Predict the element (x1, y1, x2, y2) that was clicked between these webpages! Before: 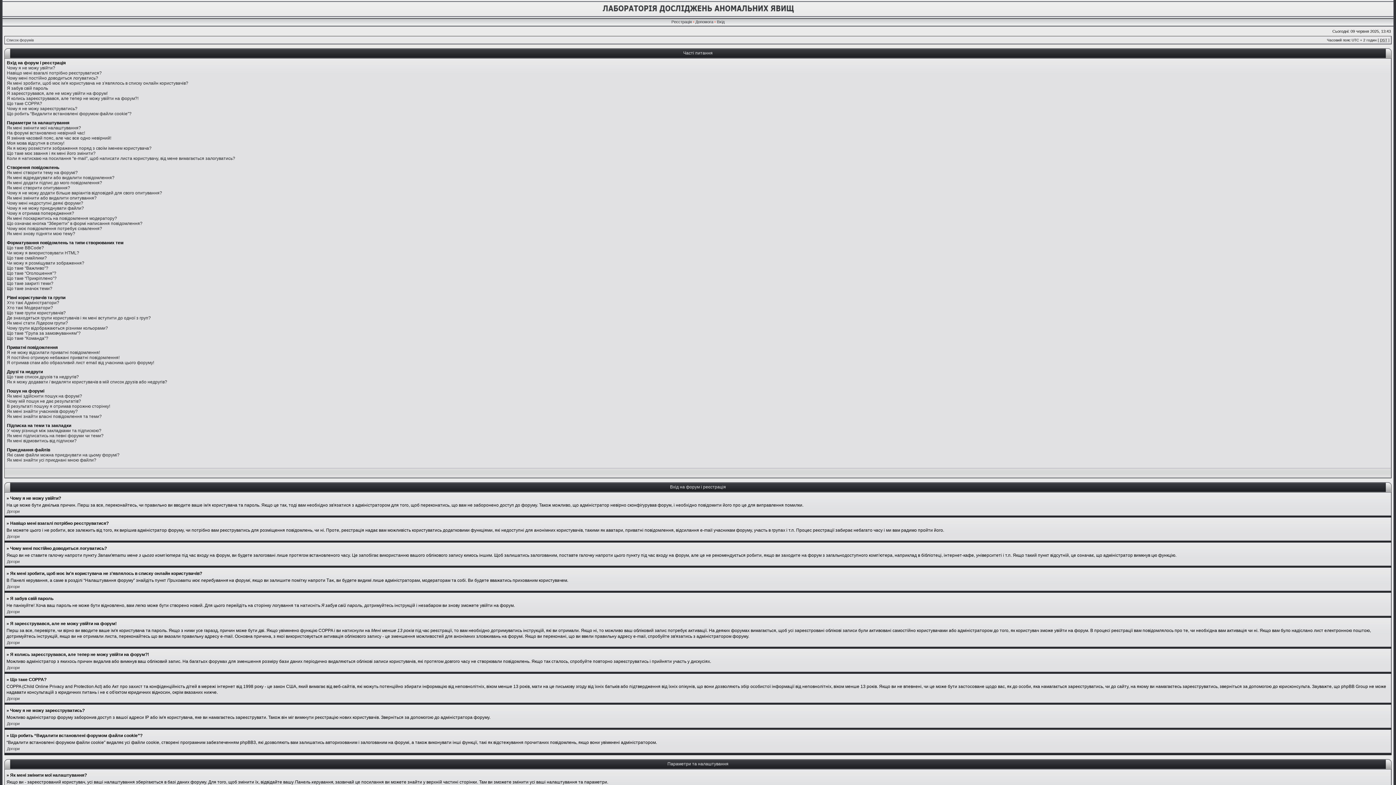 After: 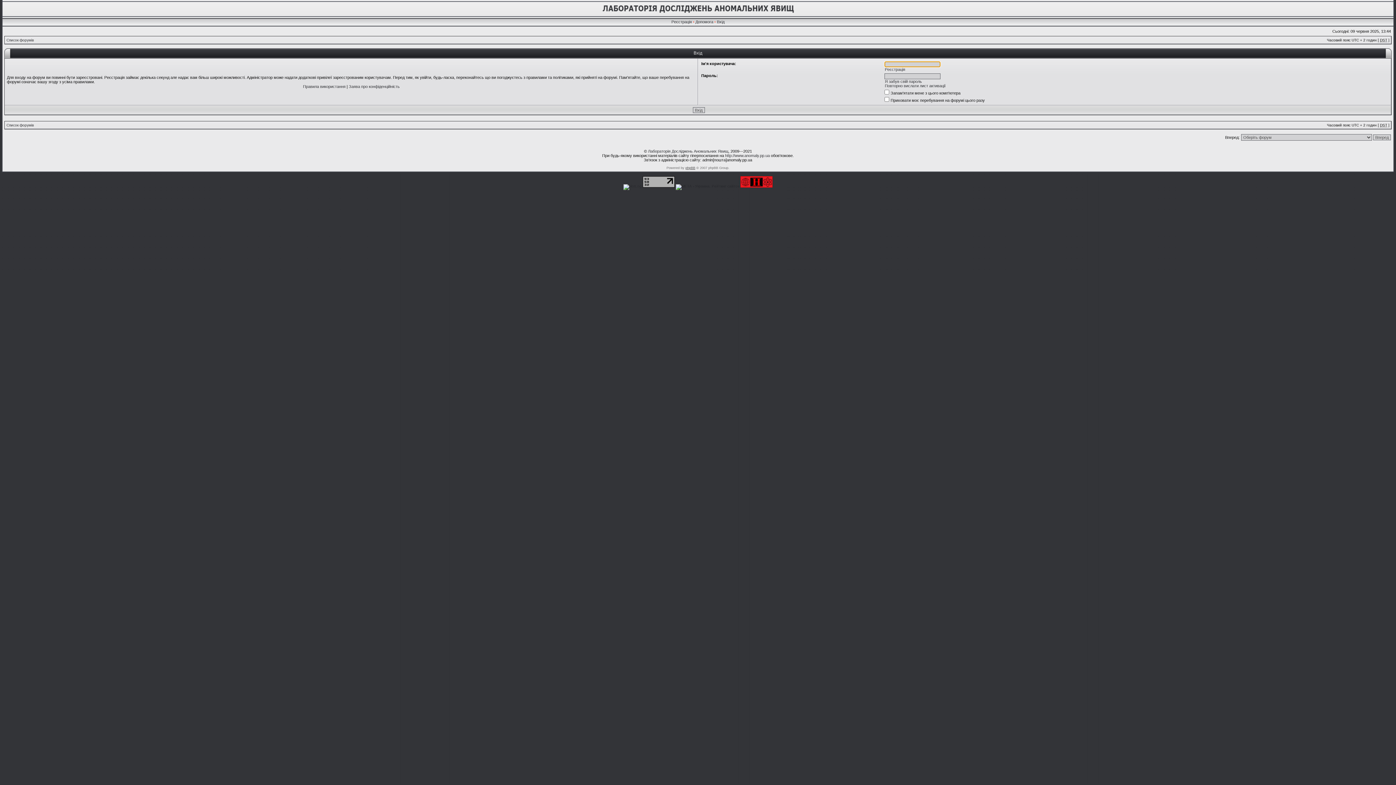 Action: bbox: (717, 19, 724, 24) label: Вхід